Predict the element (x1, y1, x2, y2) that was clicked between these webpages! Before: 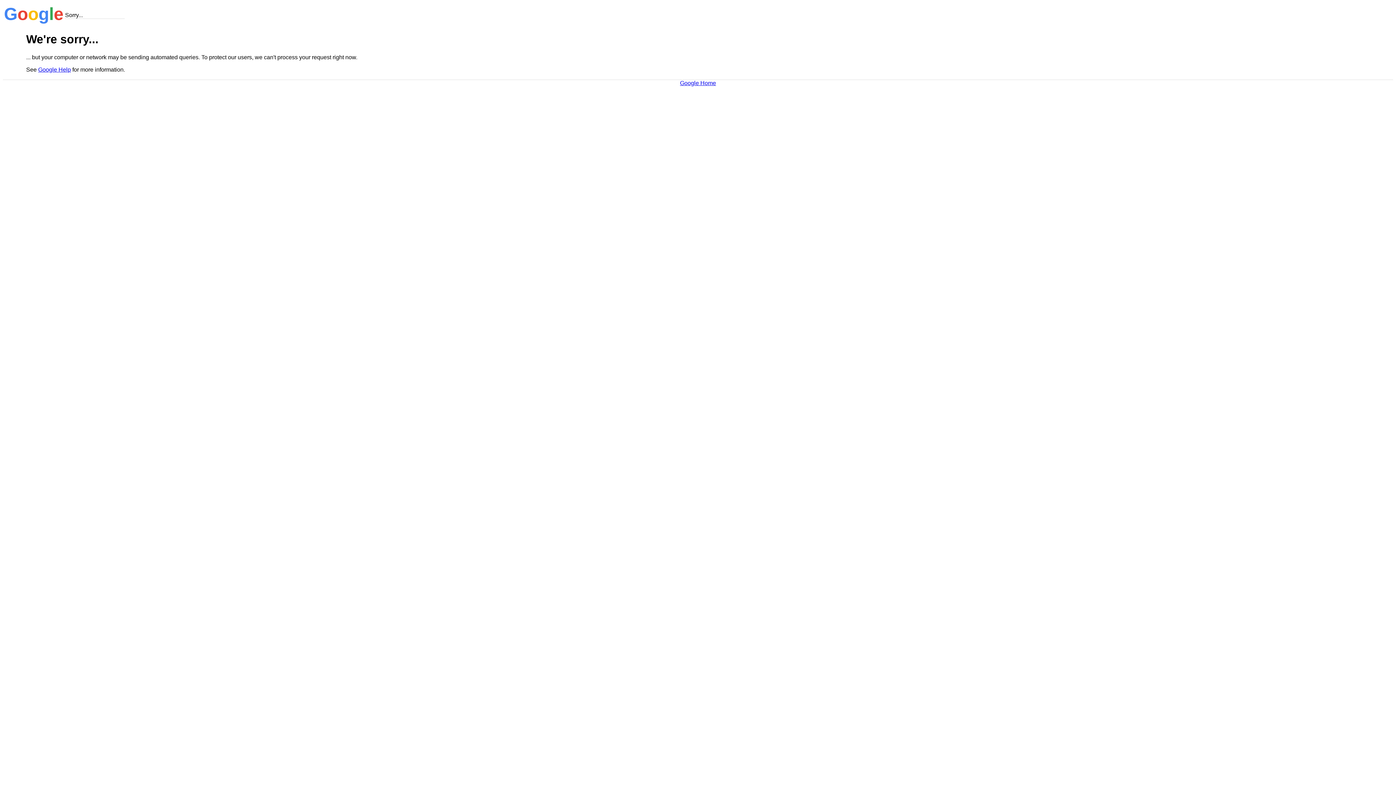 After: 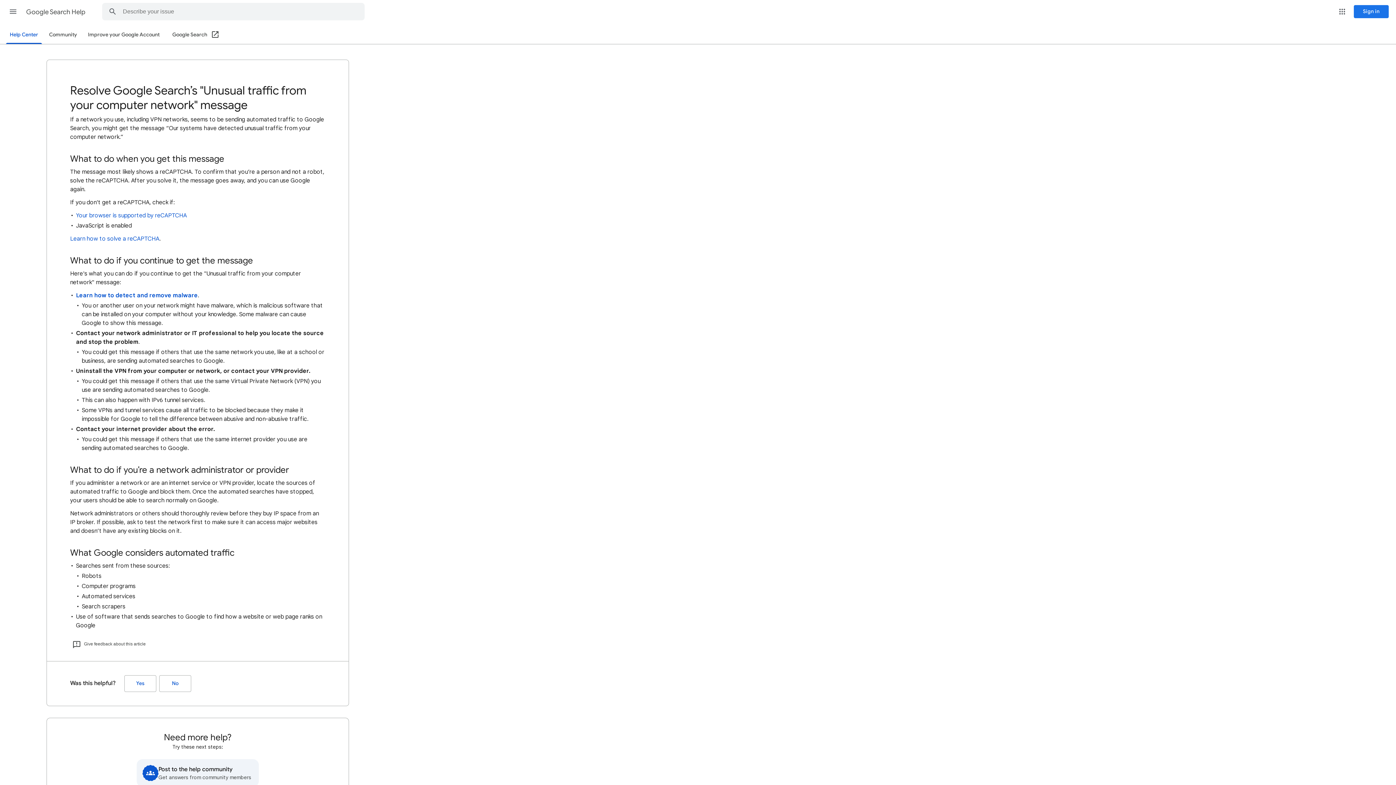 Action: bbox: (38, 66, 70, 72) label: Google Help